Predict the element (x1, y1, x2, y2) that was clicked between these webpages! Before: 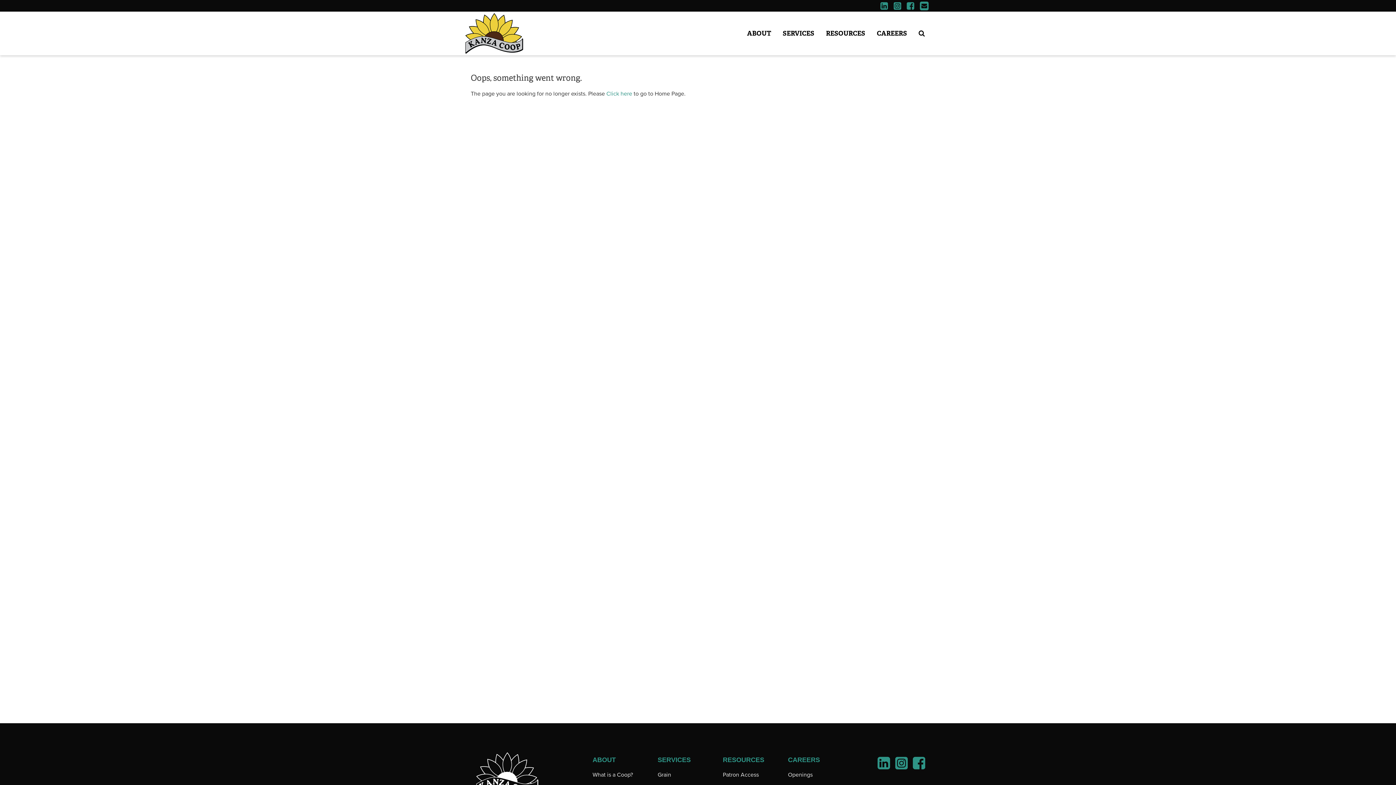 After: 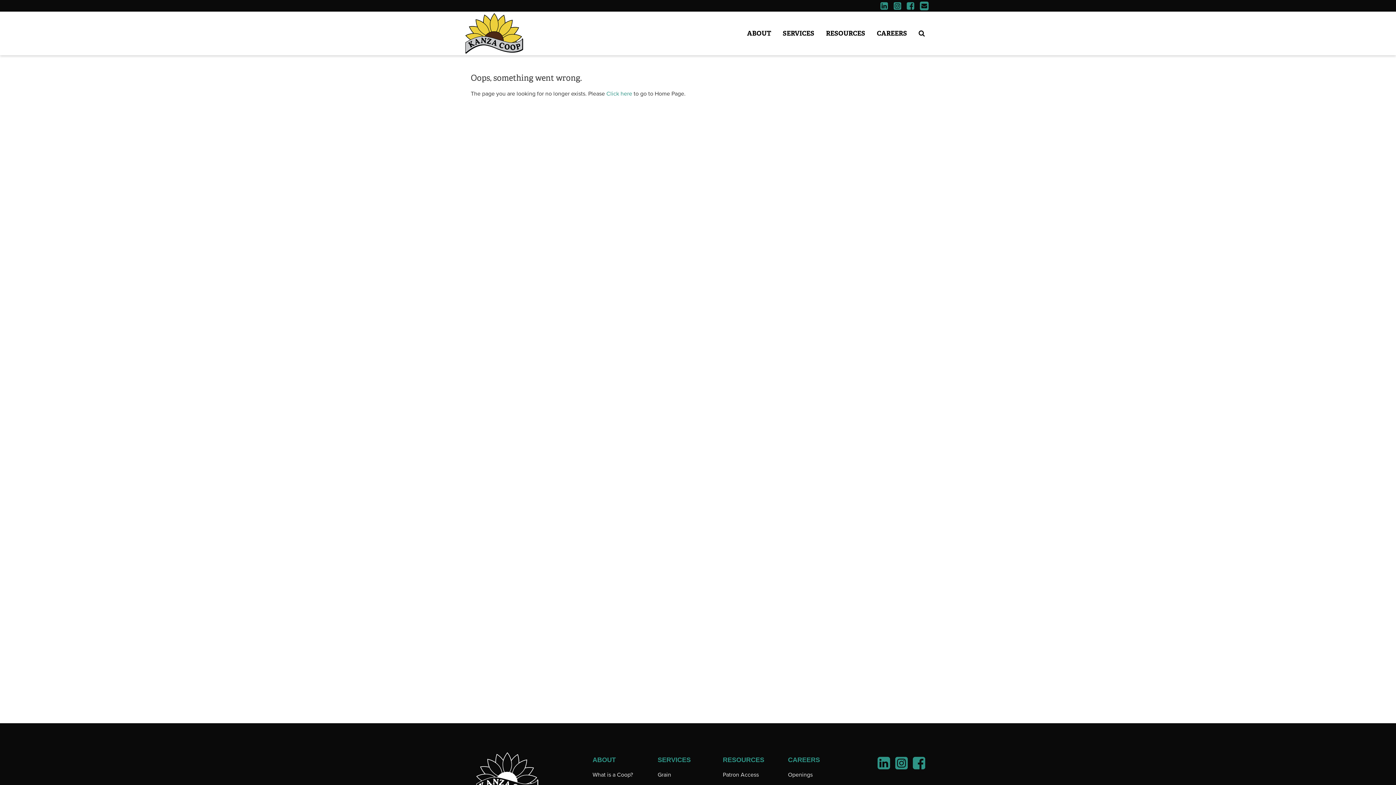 Action: bbox: (913, 756, 925, 772)